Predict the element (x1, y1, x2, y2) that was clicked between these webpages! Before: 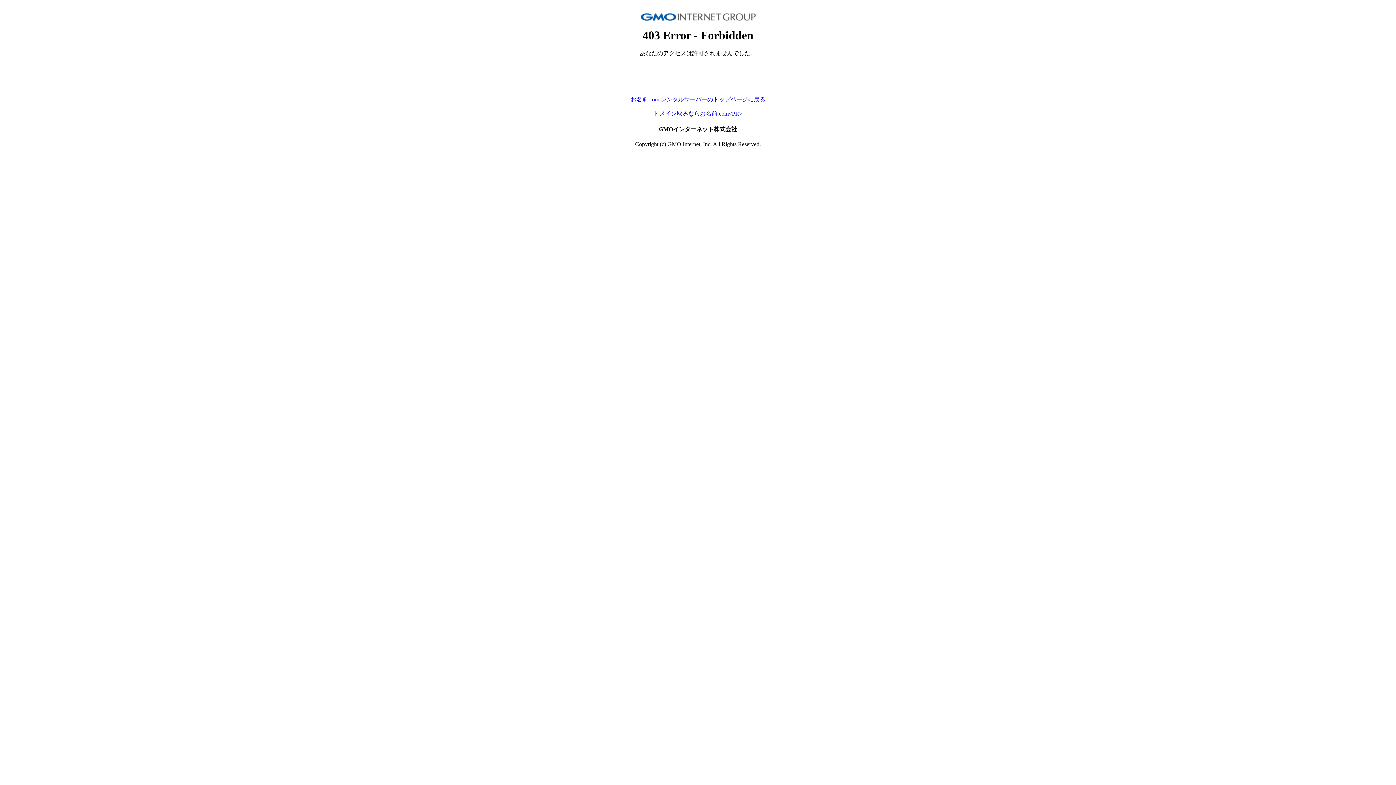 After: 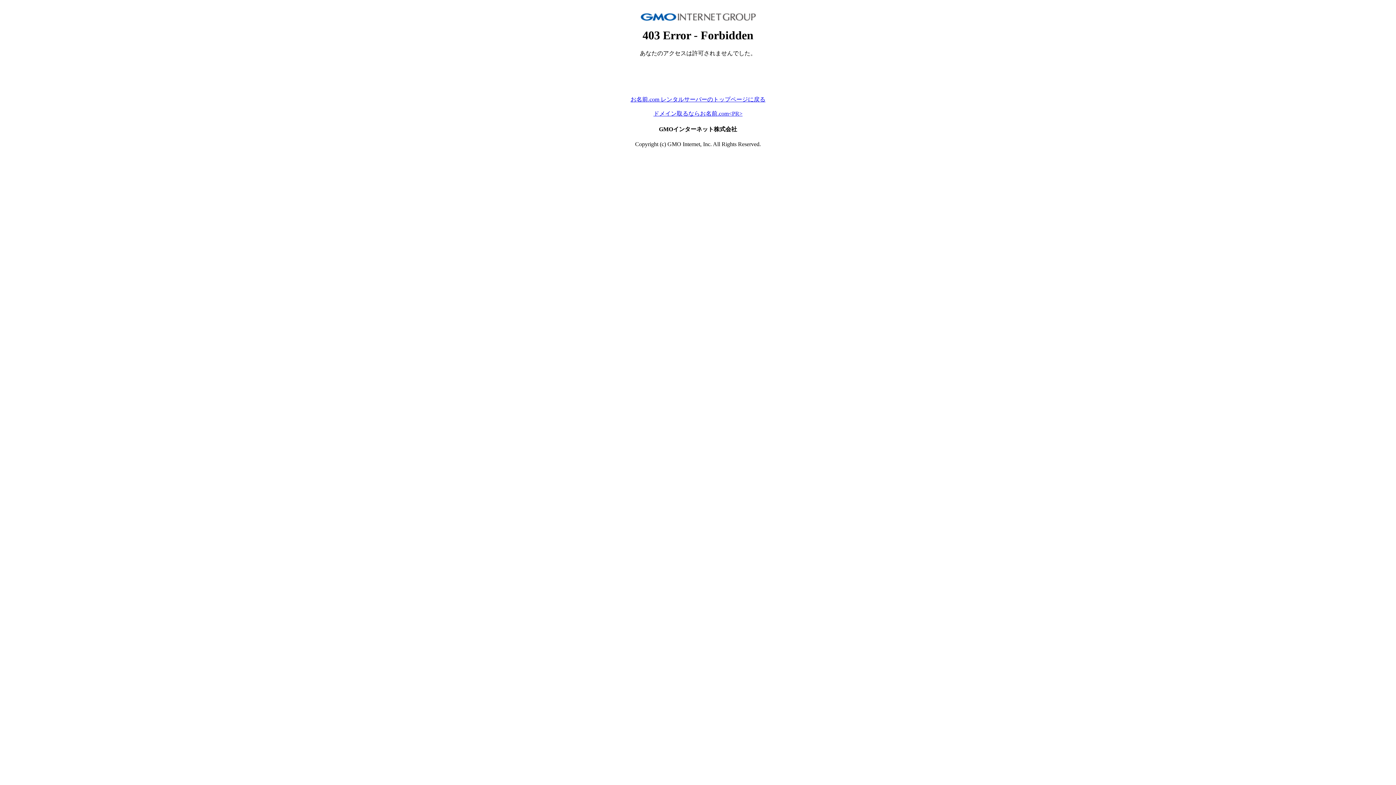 Action: label: ドメイン取るならお名前.com<PR> bbox: (653, 110, 742, 116)